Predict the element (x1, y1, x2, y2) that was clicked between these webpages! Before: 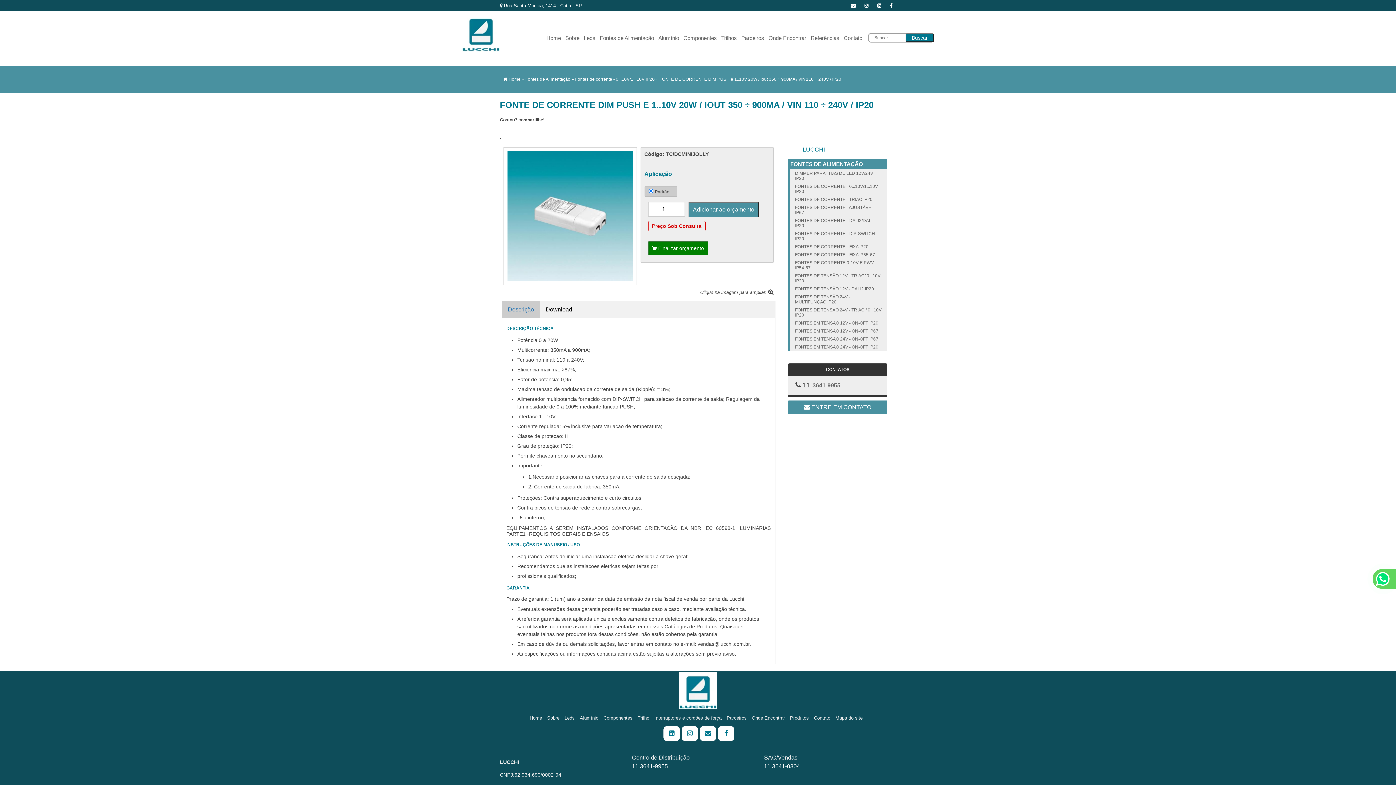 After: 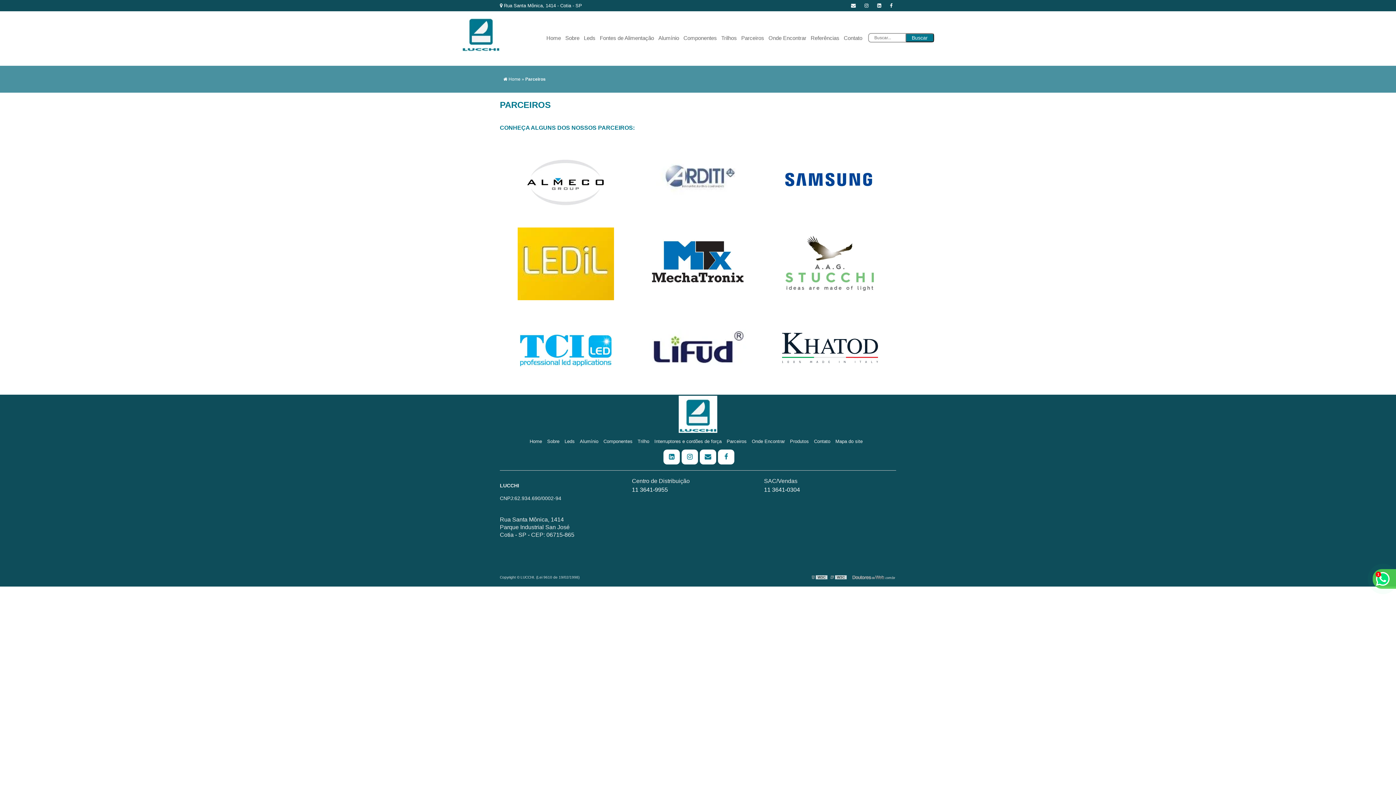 Action: label: Parceiros bbox: (726, 715, 746, 721)